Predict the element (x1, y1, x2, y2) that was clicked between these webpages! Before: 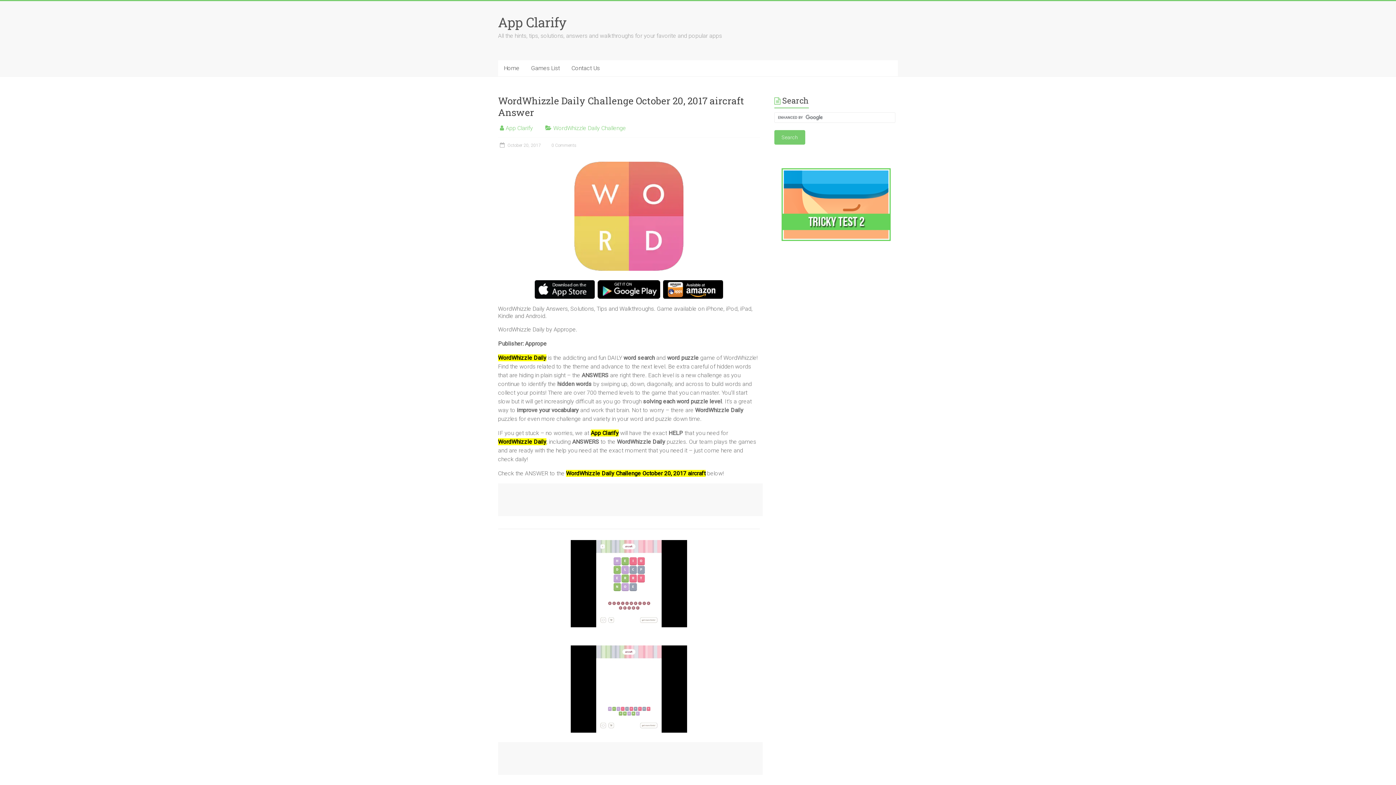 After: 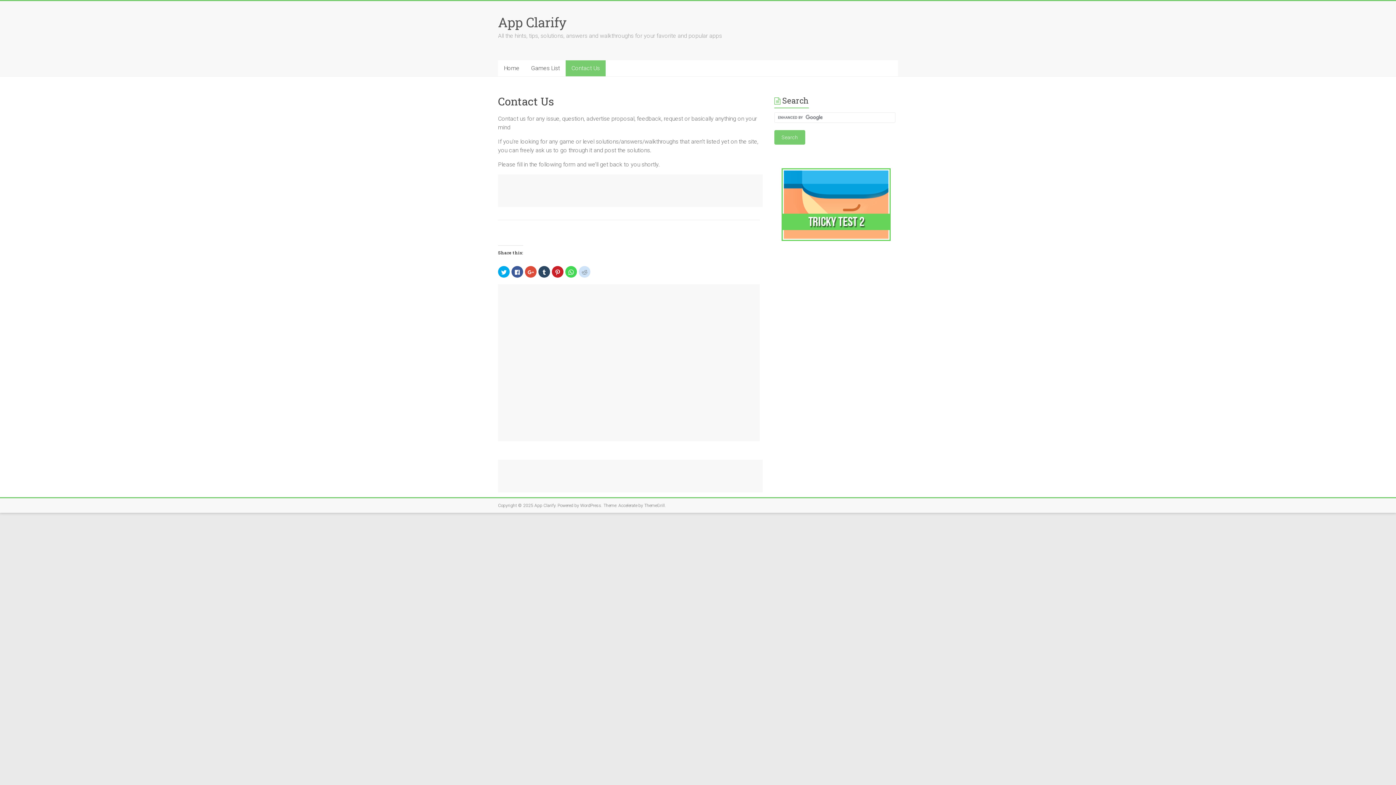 Action: bbox: (565, 60, 605, 76) label: Contact Us